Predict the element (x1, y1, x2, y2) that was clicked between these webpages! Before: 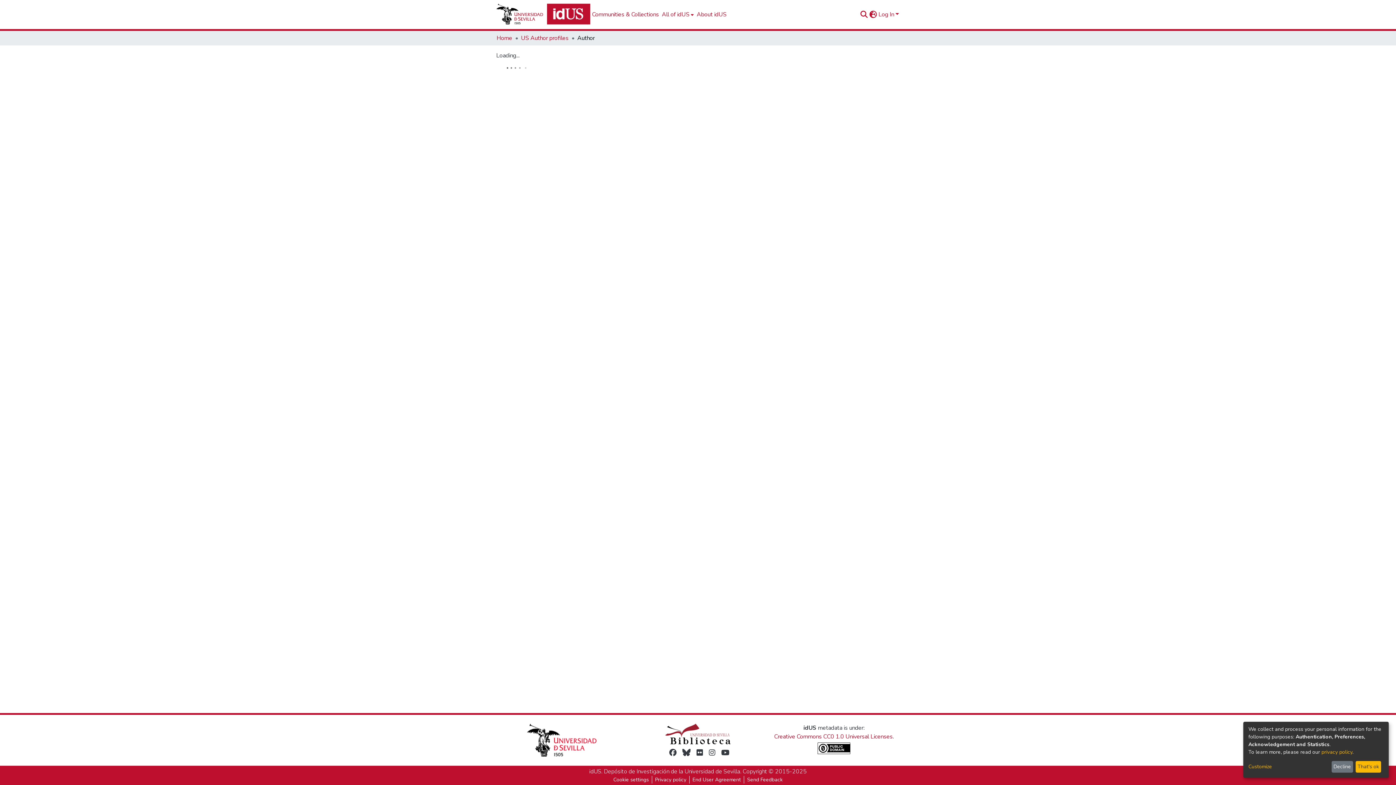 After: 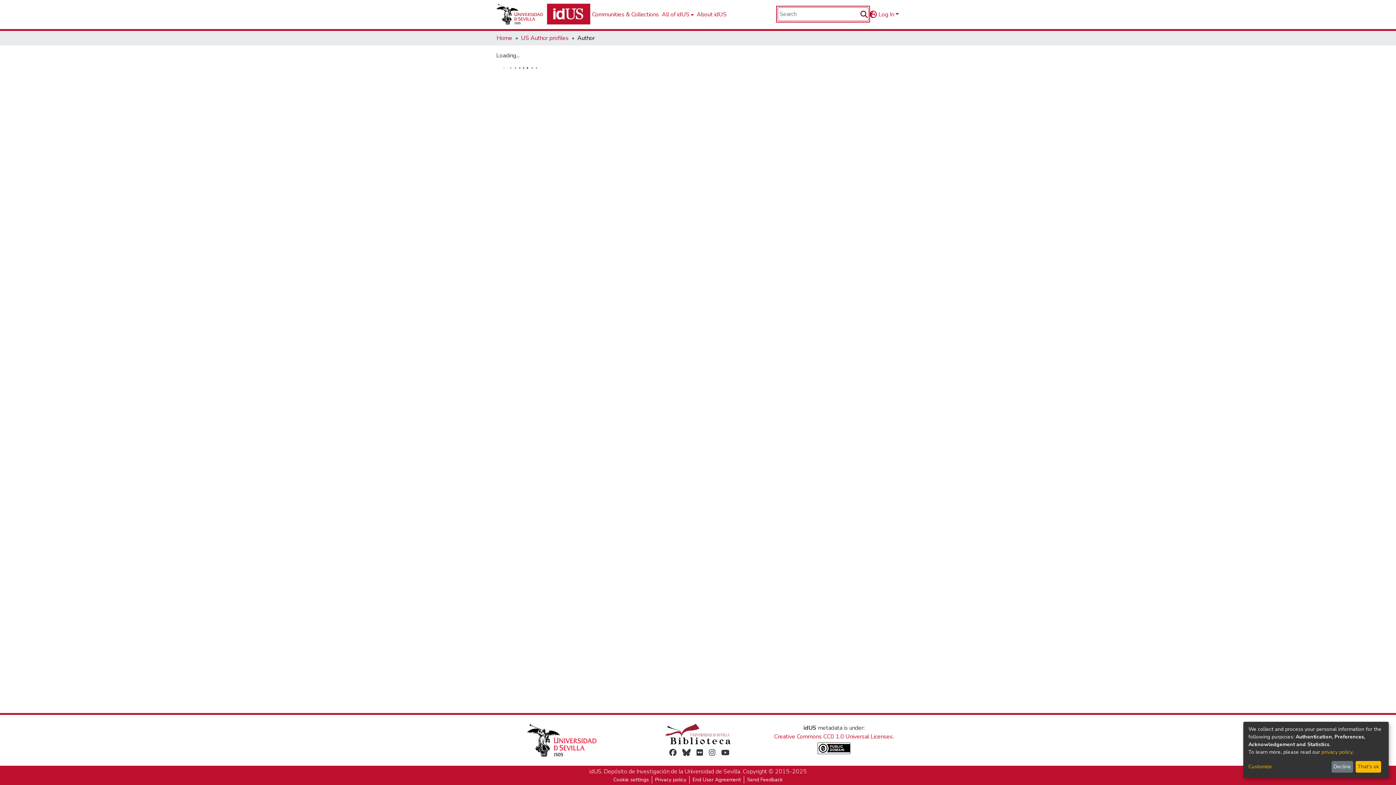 Action: bbox: (859, 10, 868, 18) label: Submit search